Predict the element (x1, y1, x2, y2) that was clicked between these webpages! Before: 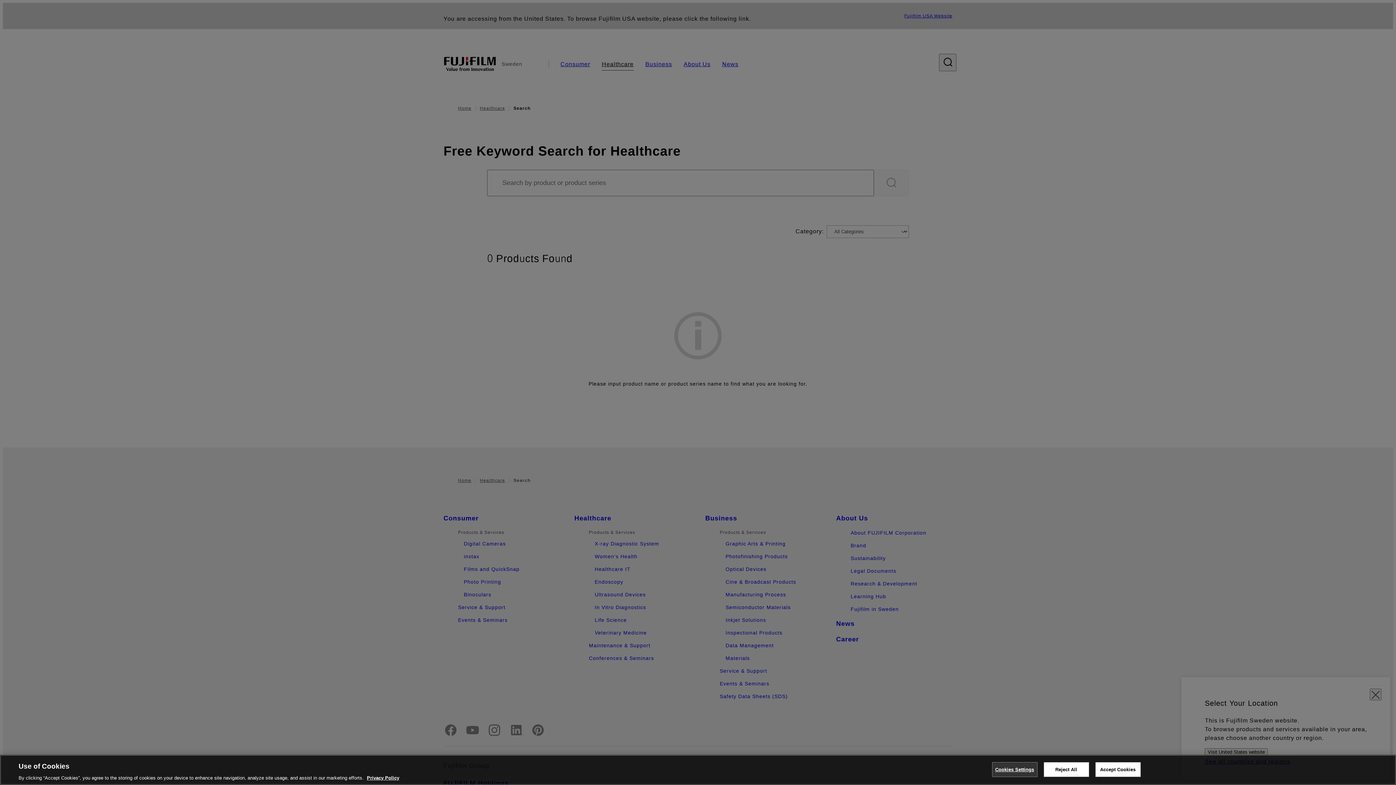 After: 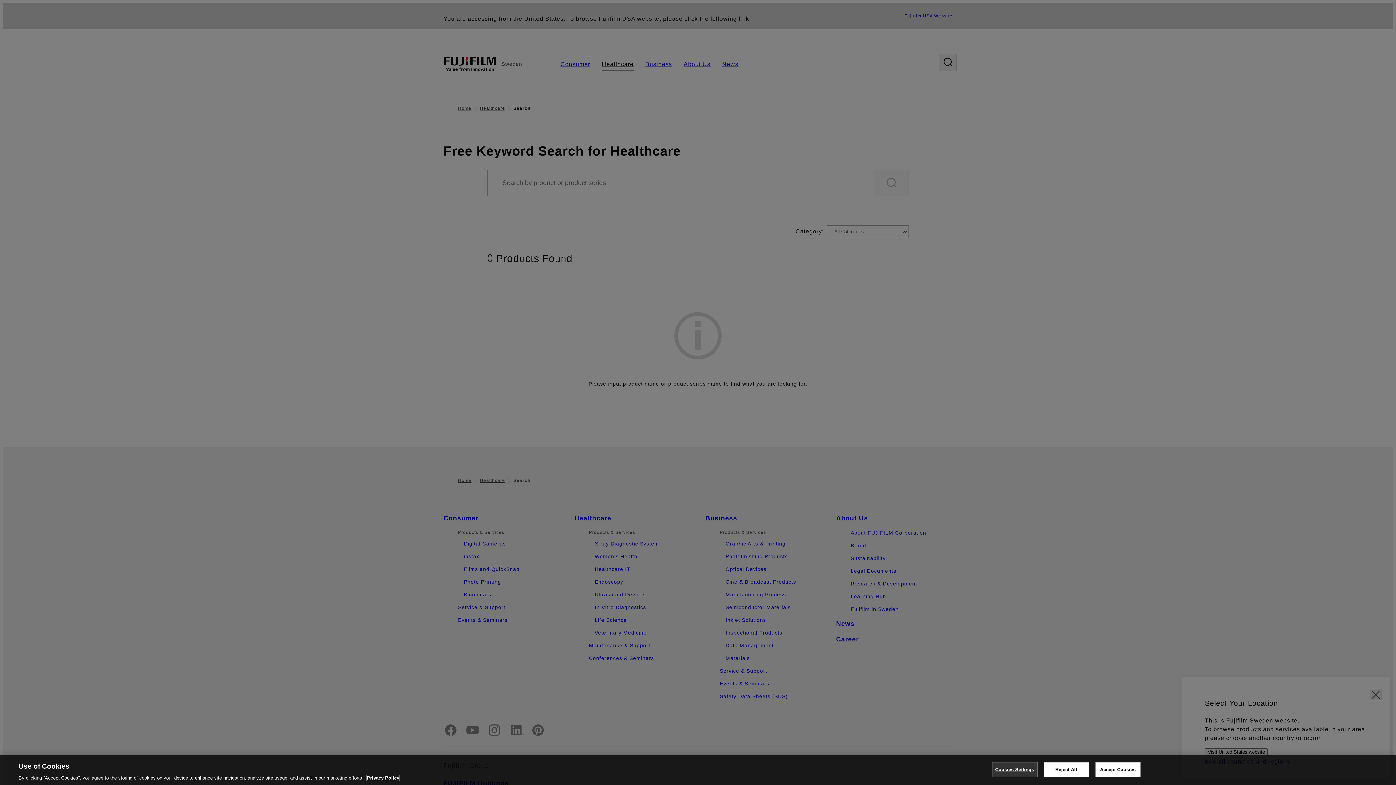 Action: label: More information about your privacy, opens in a new tab bbox: (366, 775, 399, 781)